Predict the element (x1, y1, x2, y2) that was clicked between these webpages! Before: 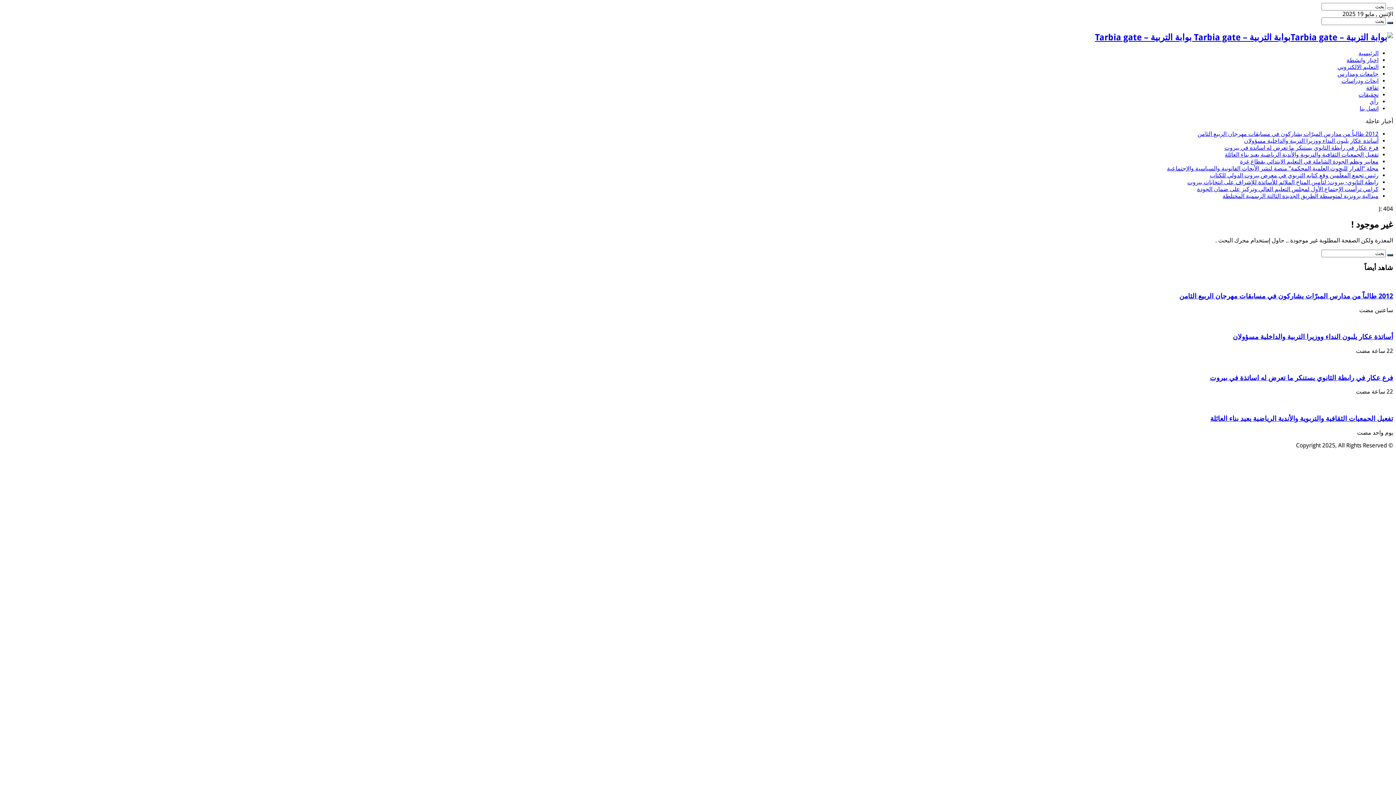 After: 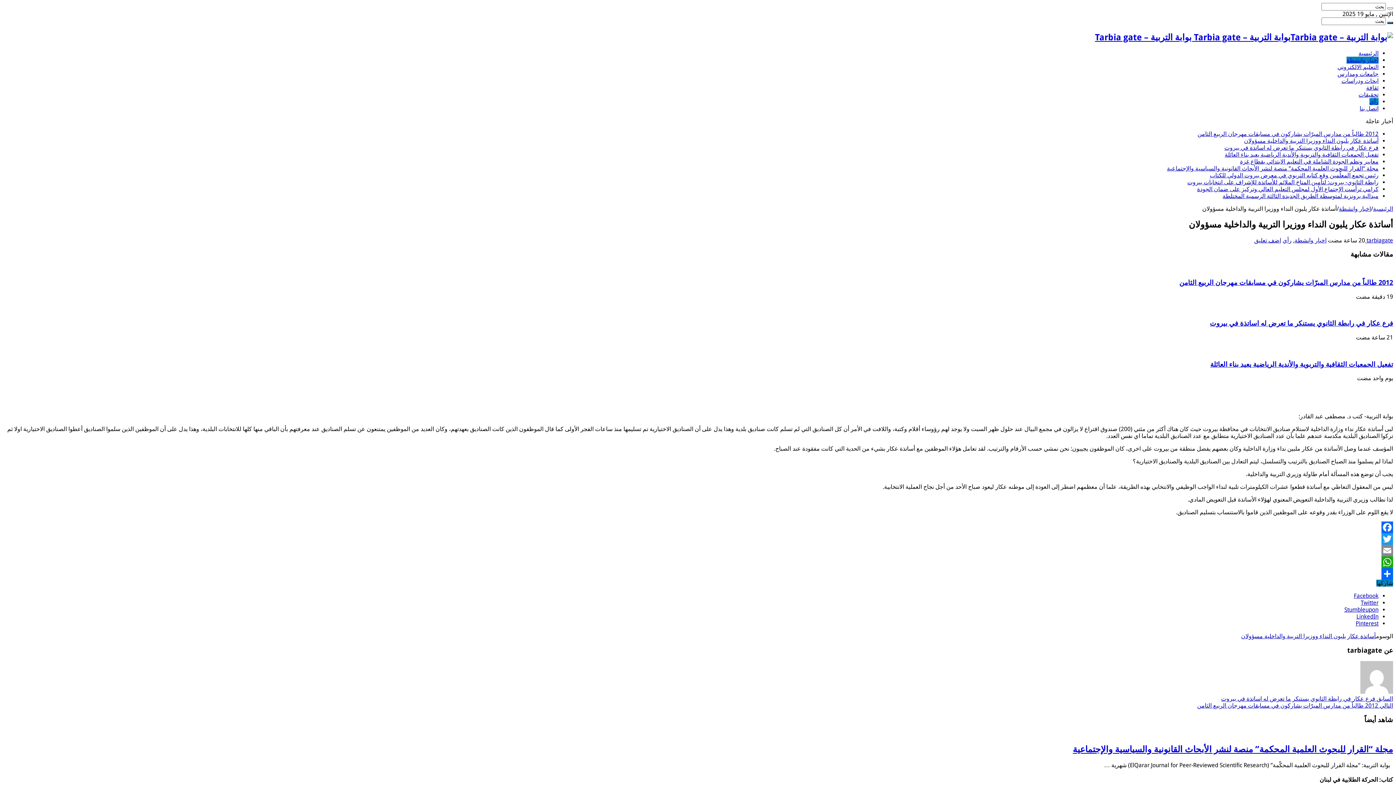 Action: label: أساتذة عكار يلبون النداء ووزيرا التربية والداخلية مسؤولان bbox: (1233, 333, 1393, 340)